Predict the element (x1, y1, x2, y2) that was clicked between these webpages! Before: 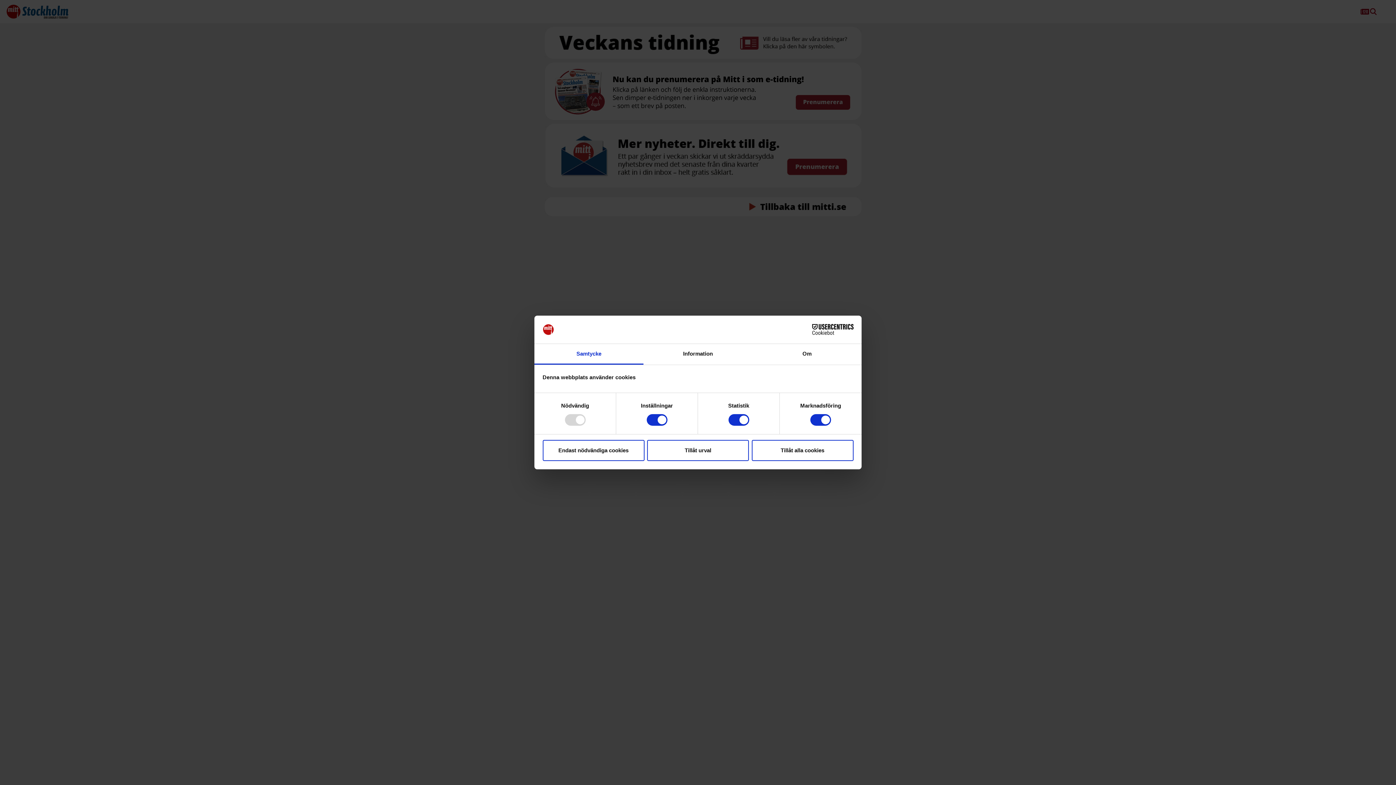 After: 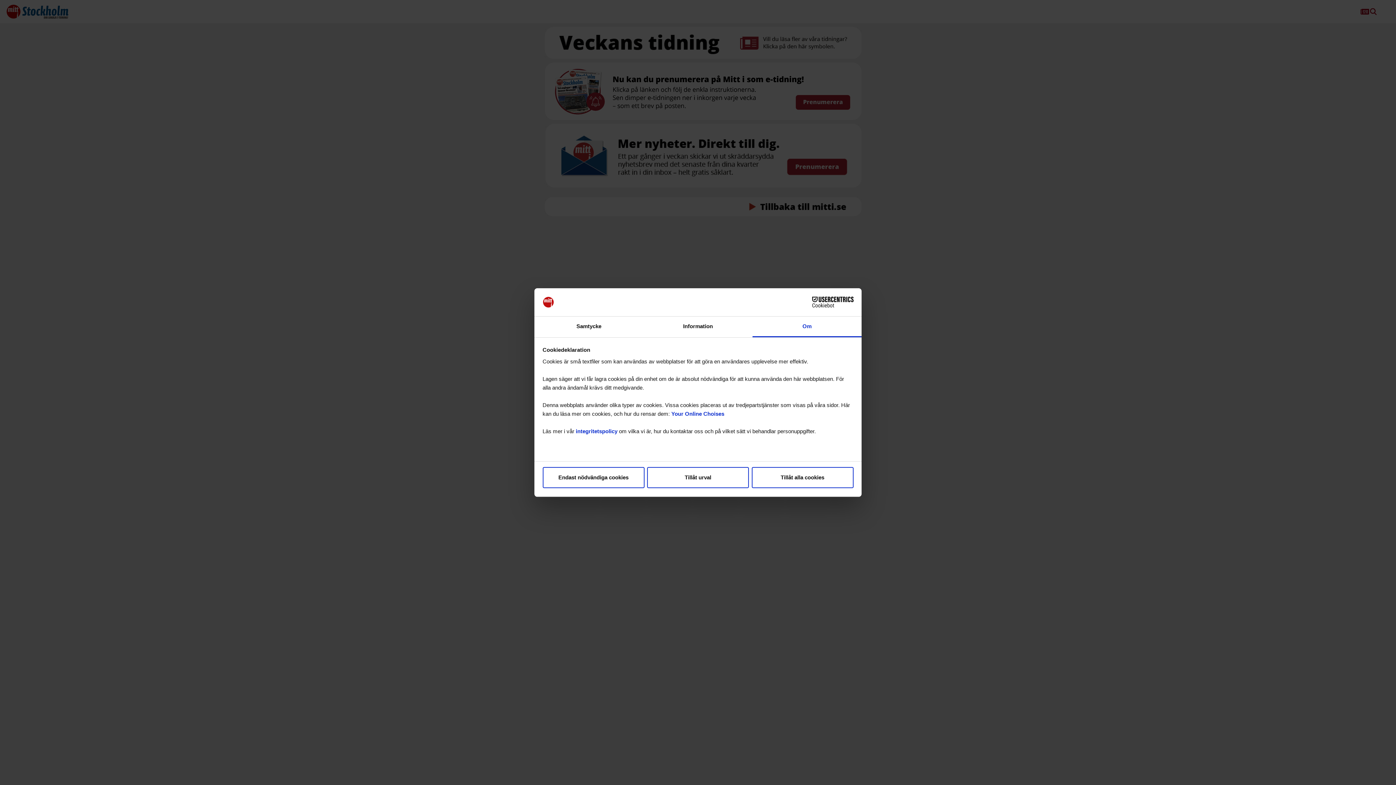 Action: bbox: (752, 344, 861, 364) label: Om